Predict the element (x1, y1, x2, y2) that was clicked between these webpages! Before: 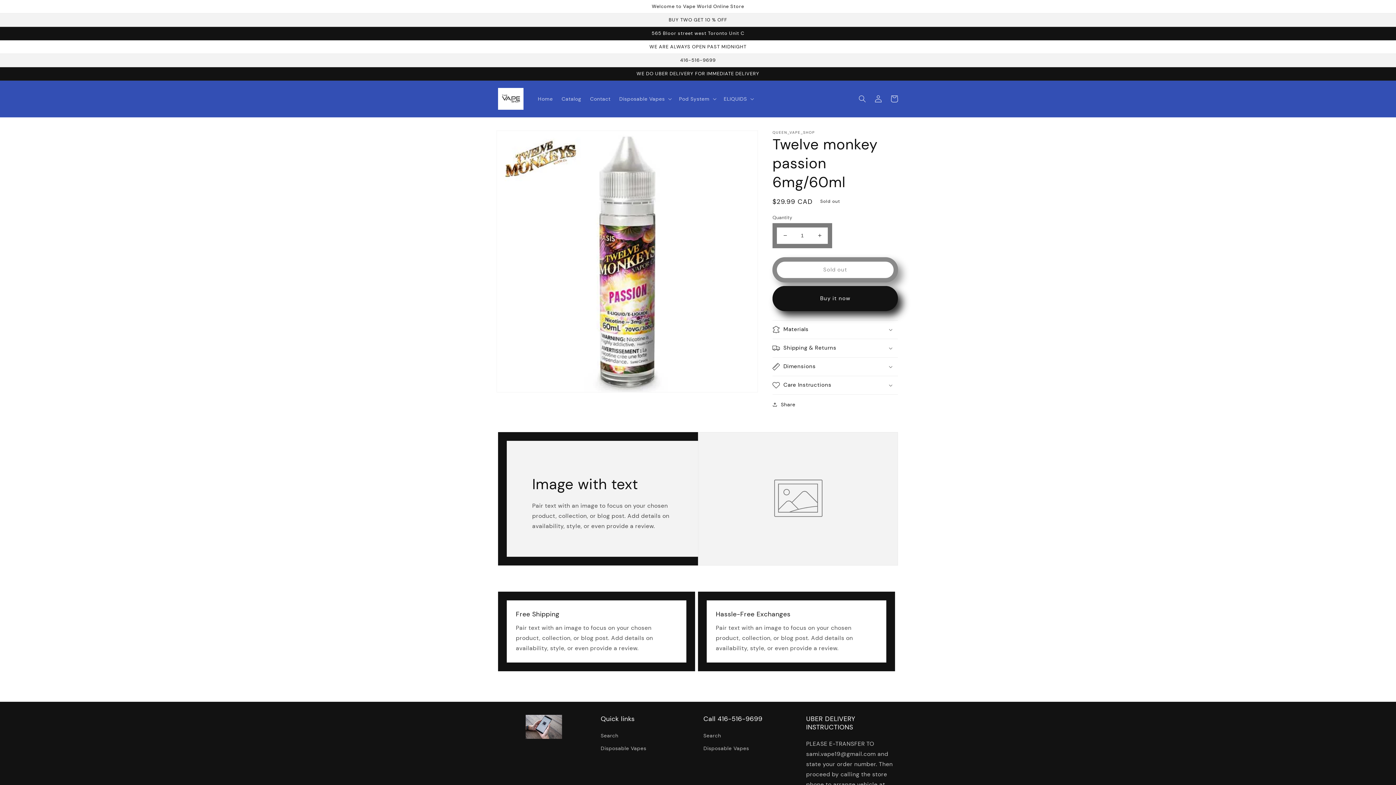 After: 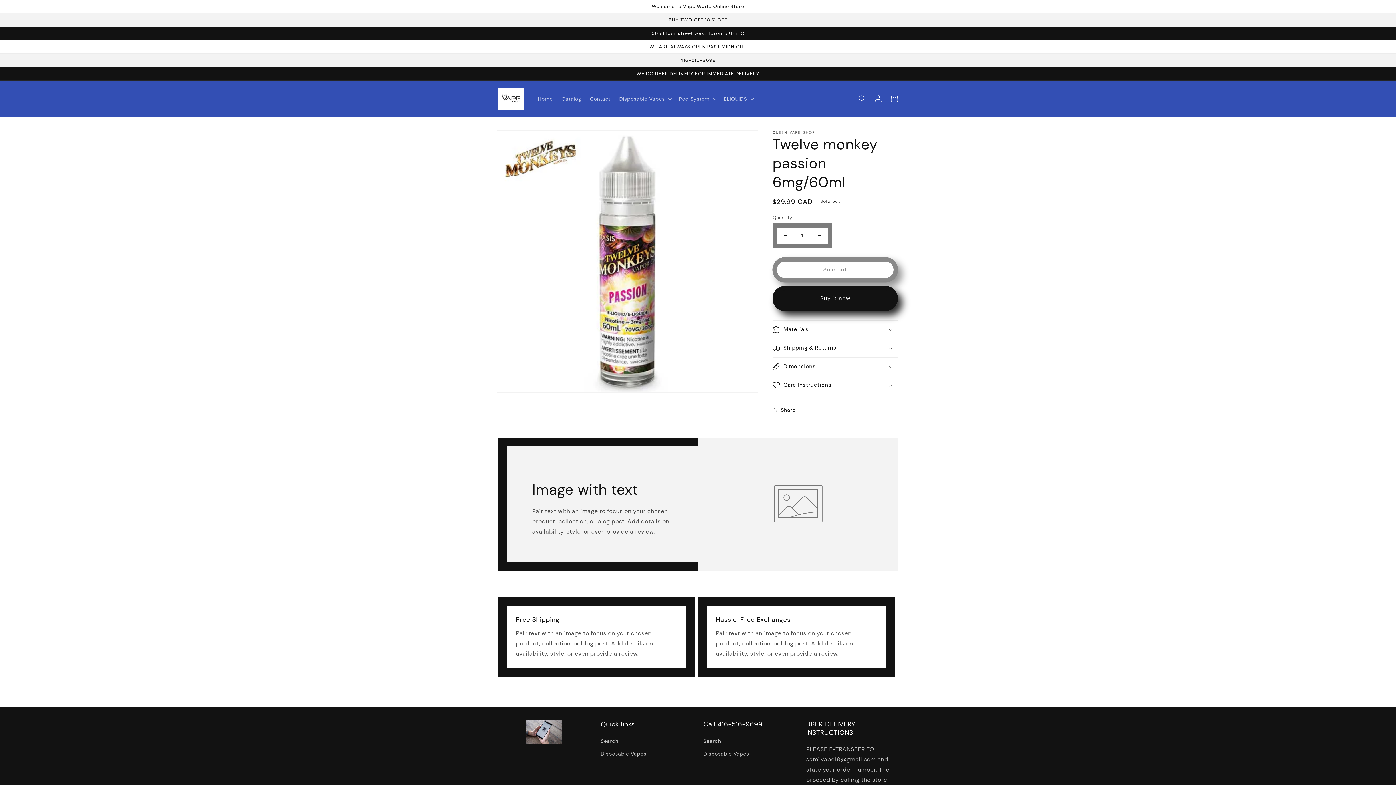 Action: label: Care Instructions bbox: (772, 376, 898, 394)